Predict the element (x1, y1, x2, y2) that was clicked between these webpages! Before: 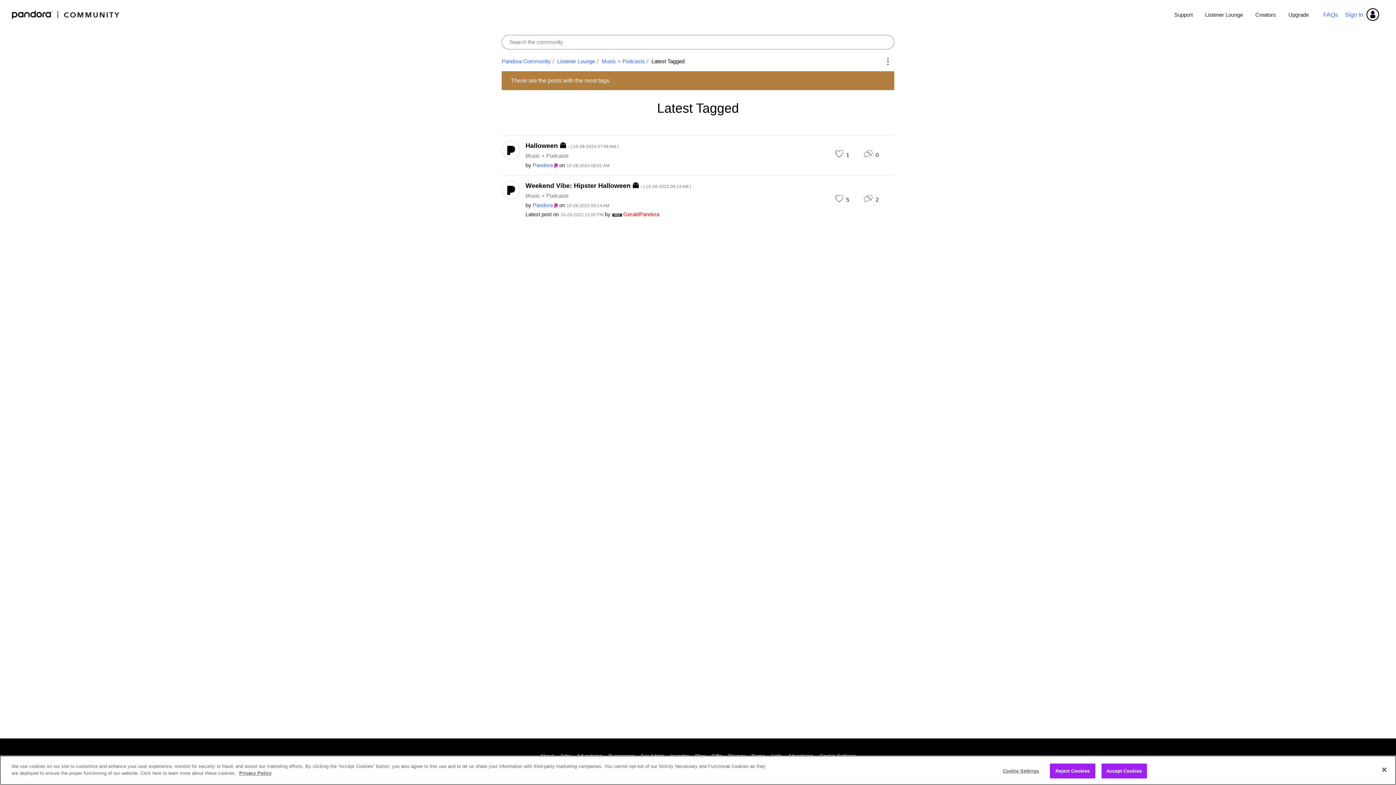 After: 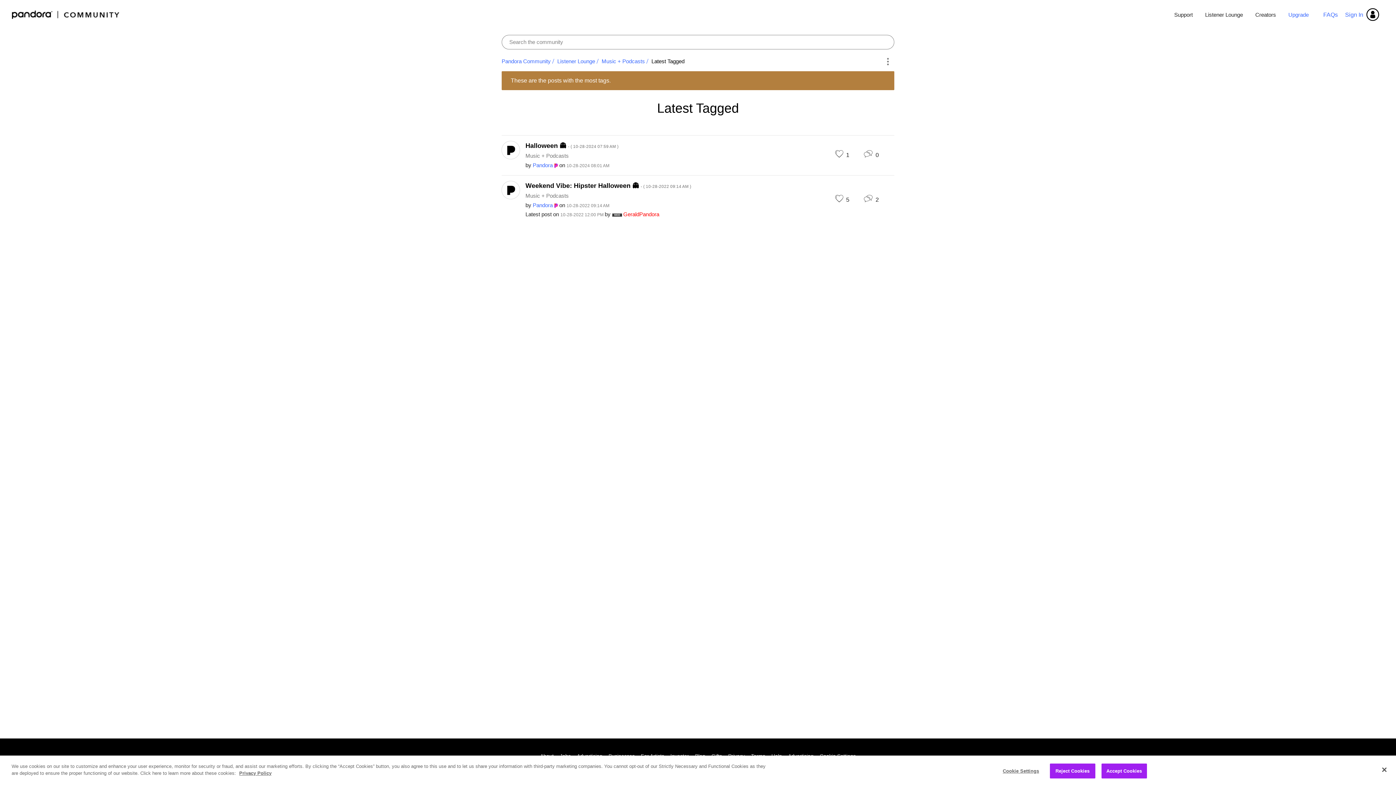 Action: label: Upgrade bbox: (1283, 6, 1309, 22)